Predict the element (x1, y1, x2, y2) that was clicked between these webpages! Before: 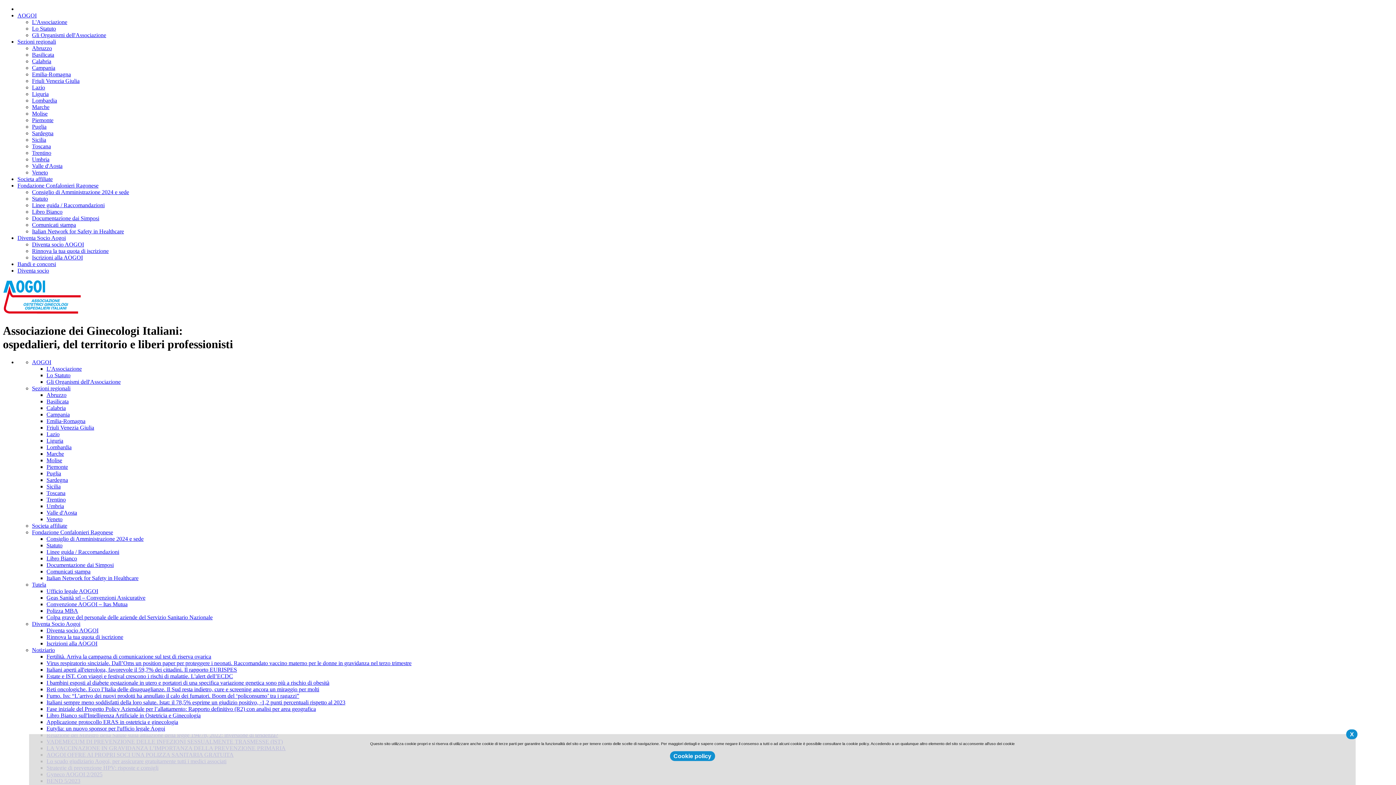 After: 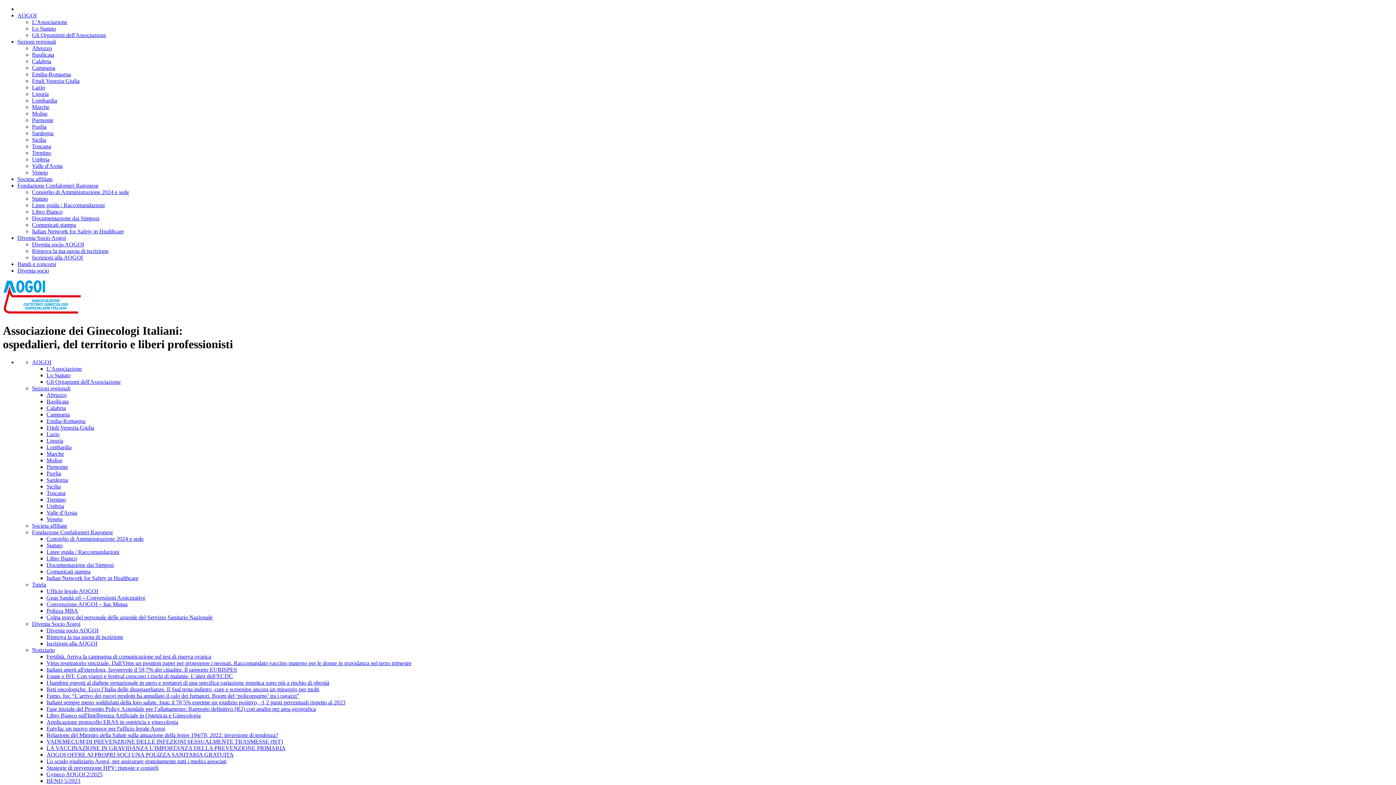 Action: bbox: (1346, 729, 1357, 739) label: X